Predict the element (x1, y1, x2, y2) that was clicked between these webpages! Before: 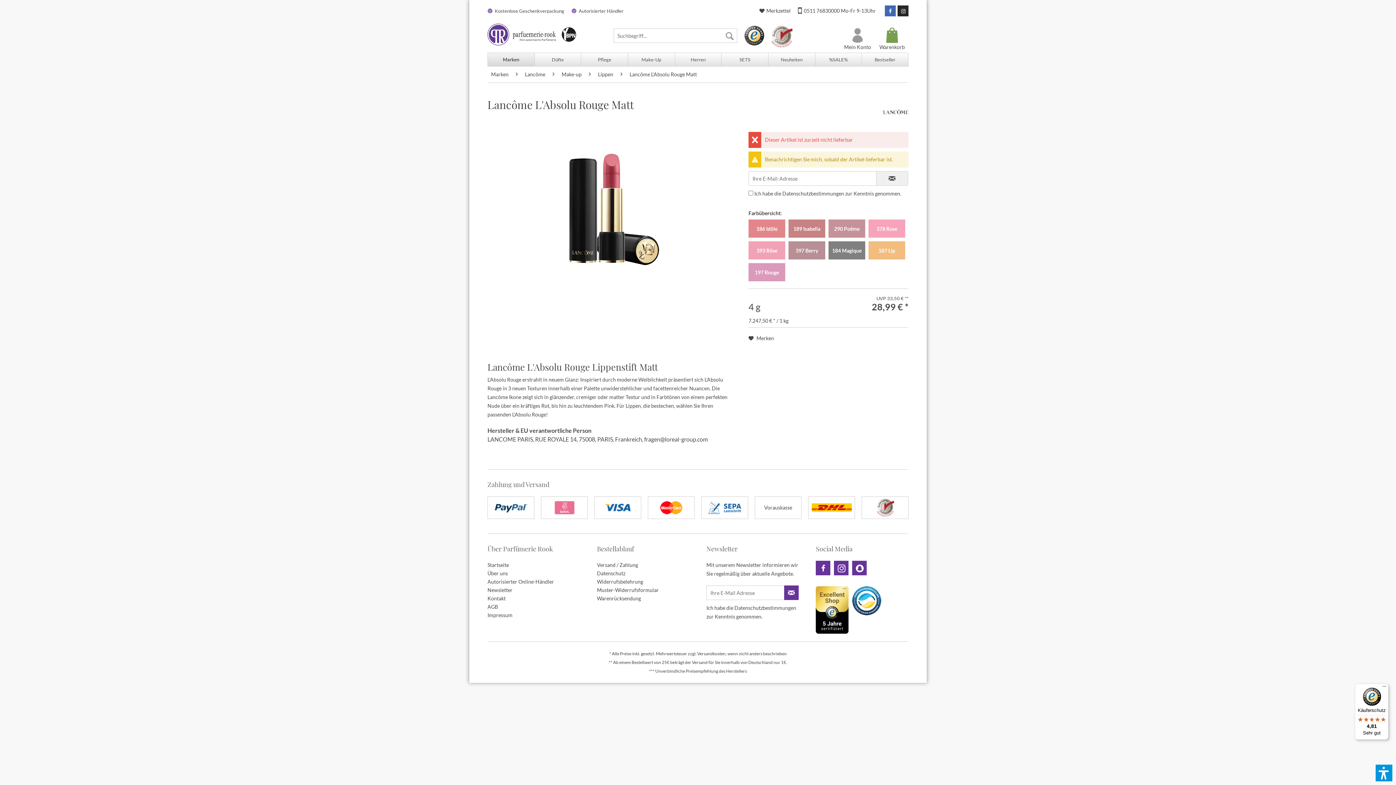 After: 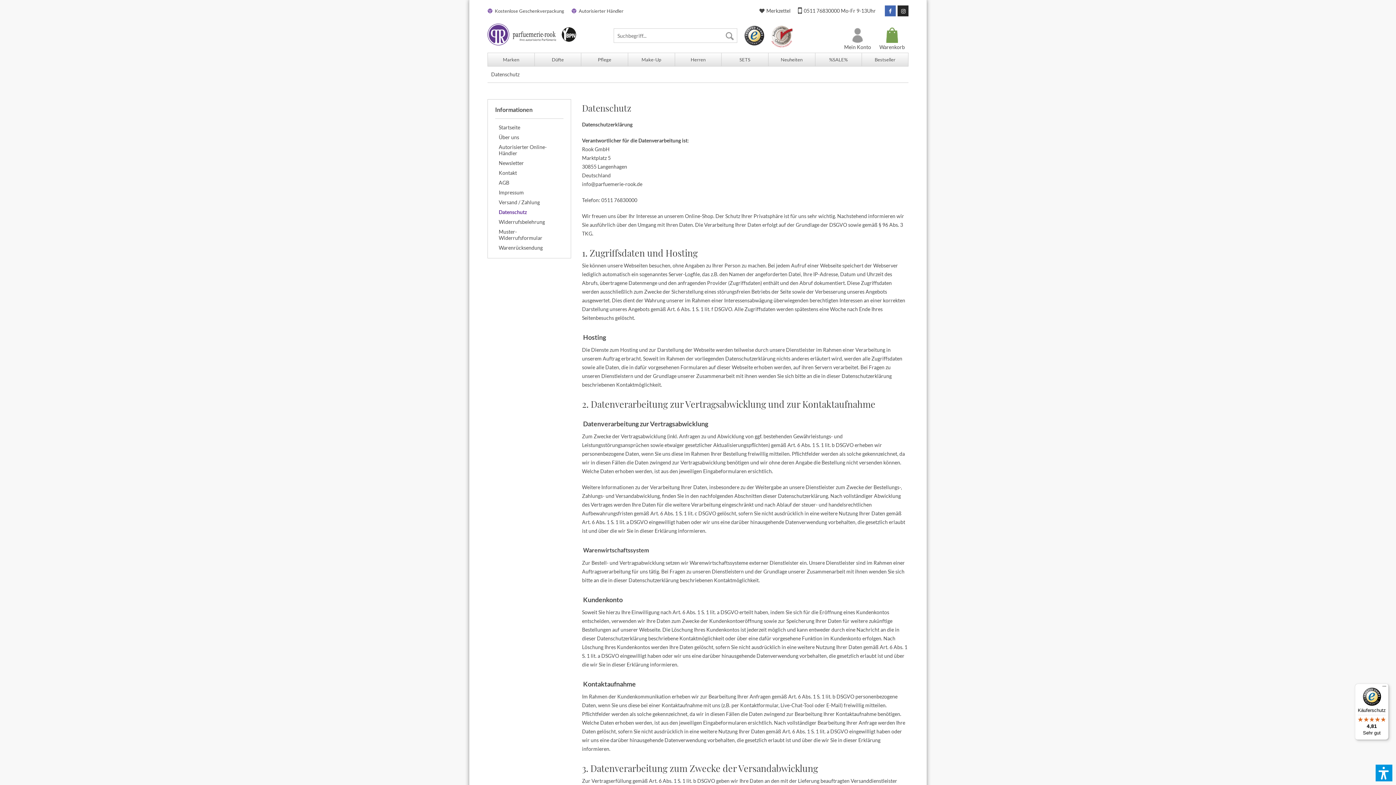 Action: label: Datenschutz bbox: (597, 569, 689, 577)